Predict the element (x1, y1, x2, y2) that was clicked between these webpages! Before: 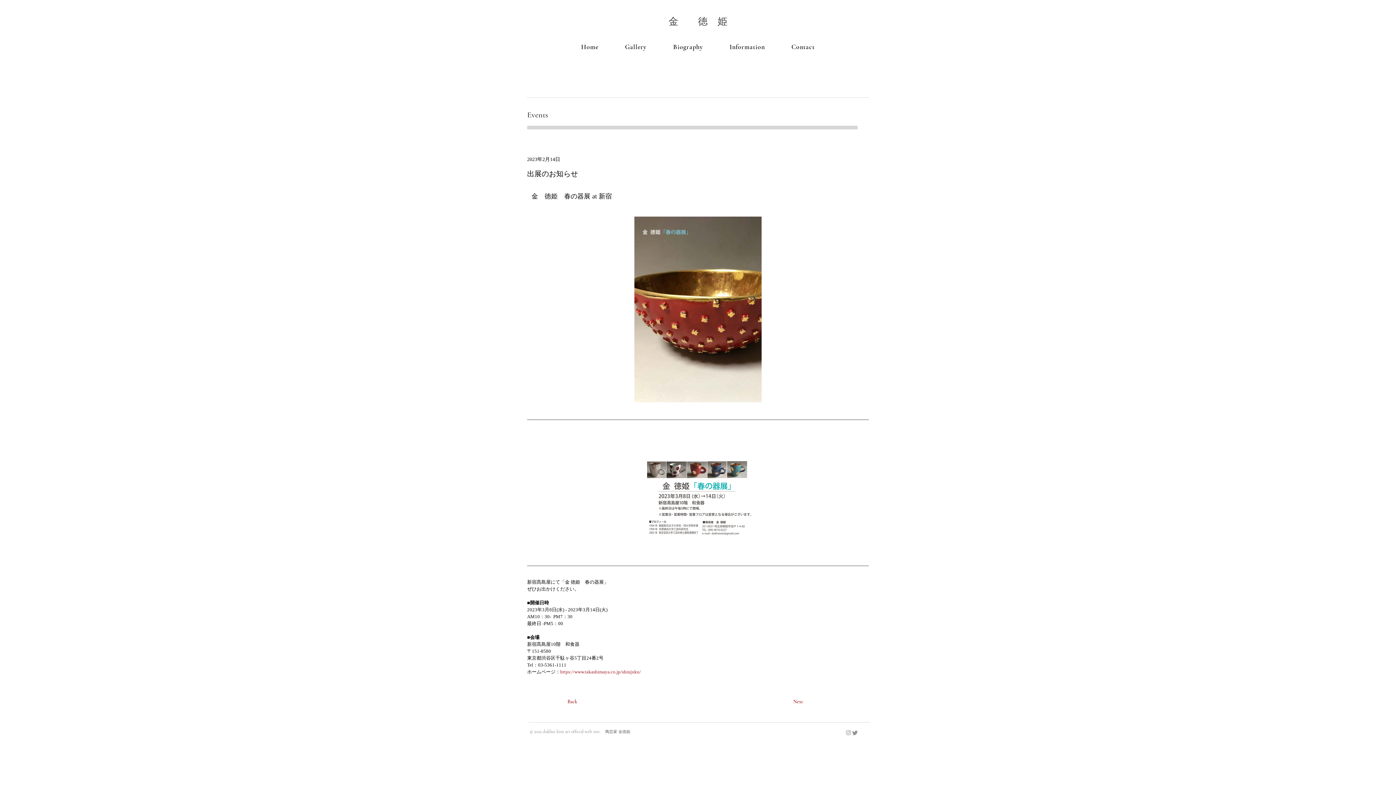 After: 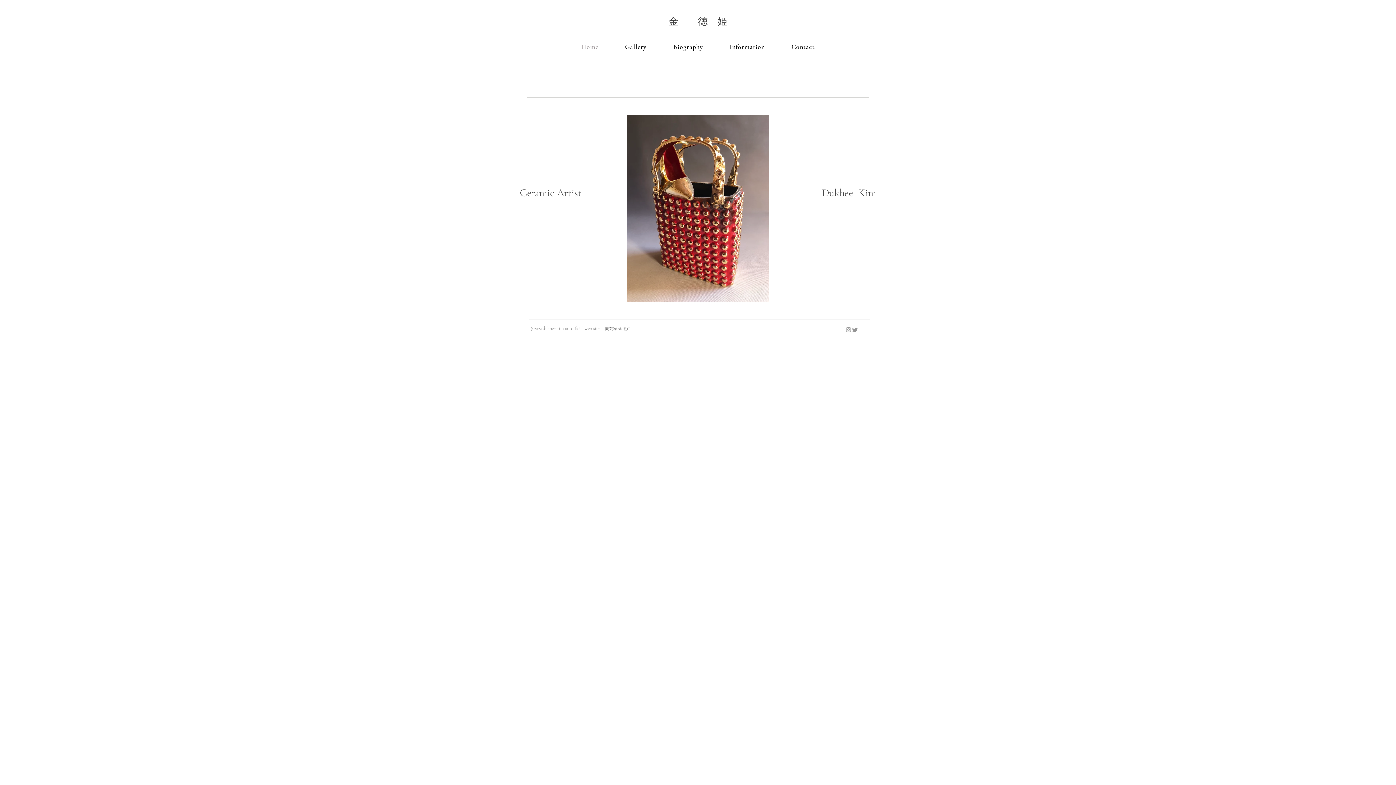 Action: bbox: (568, 39, 611, 54) label: Home